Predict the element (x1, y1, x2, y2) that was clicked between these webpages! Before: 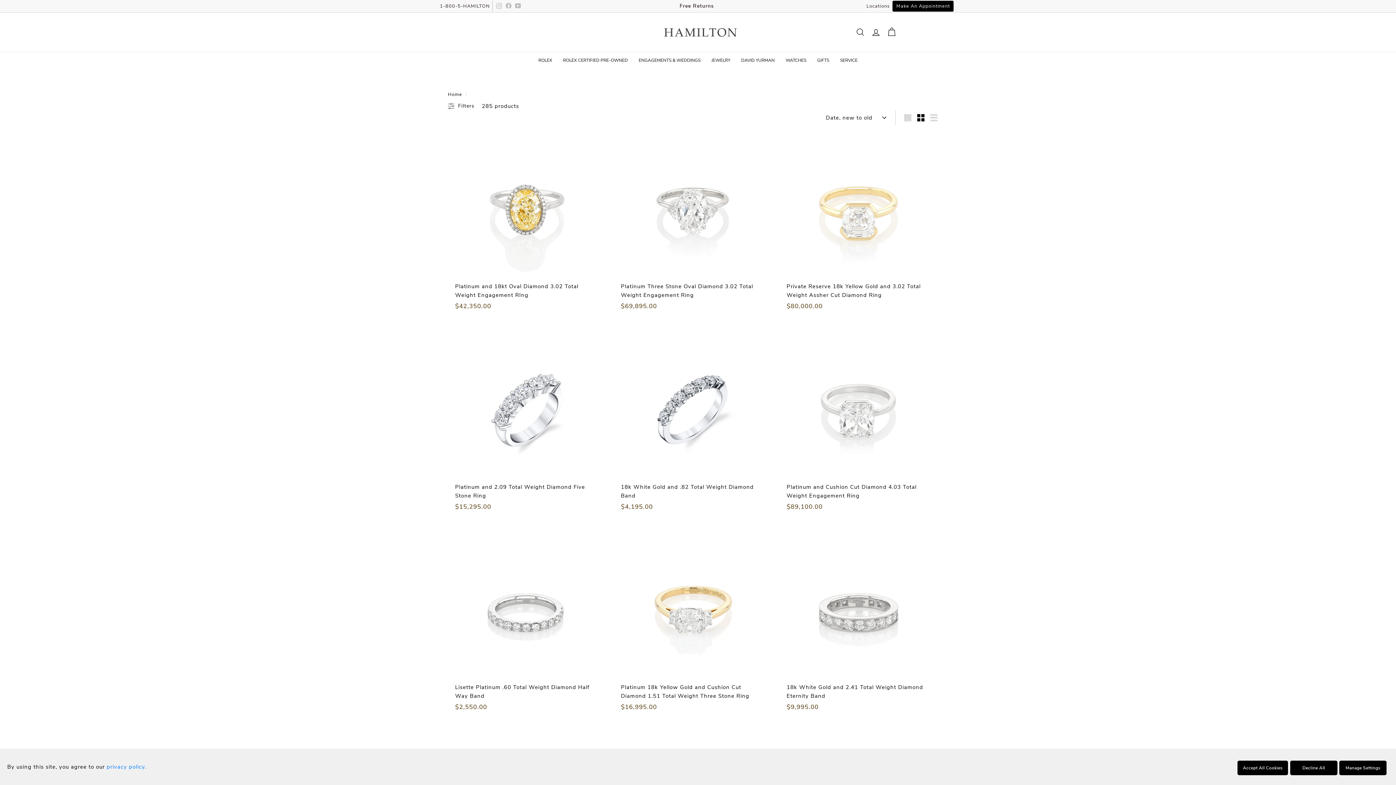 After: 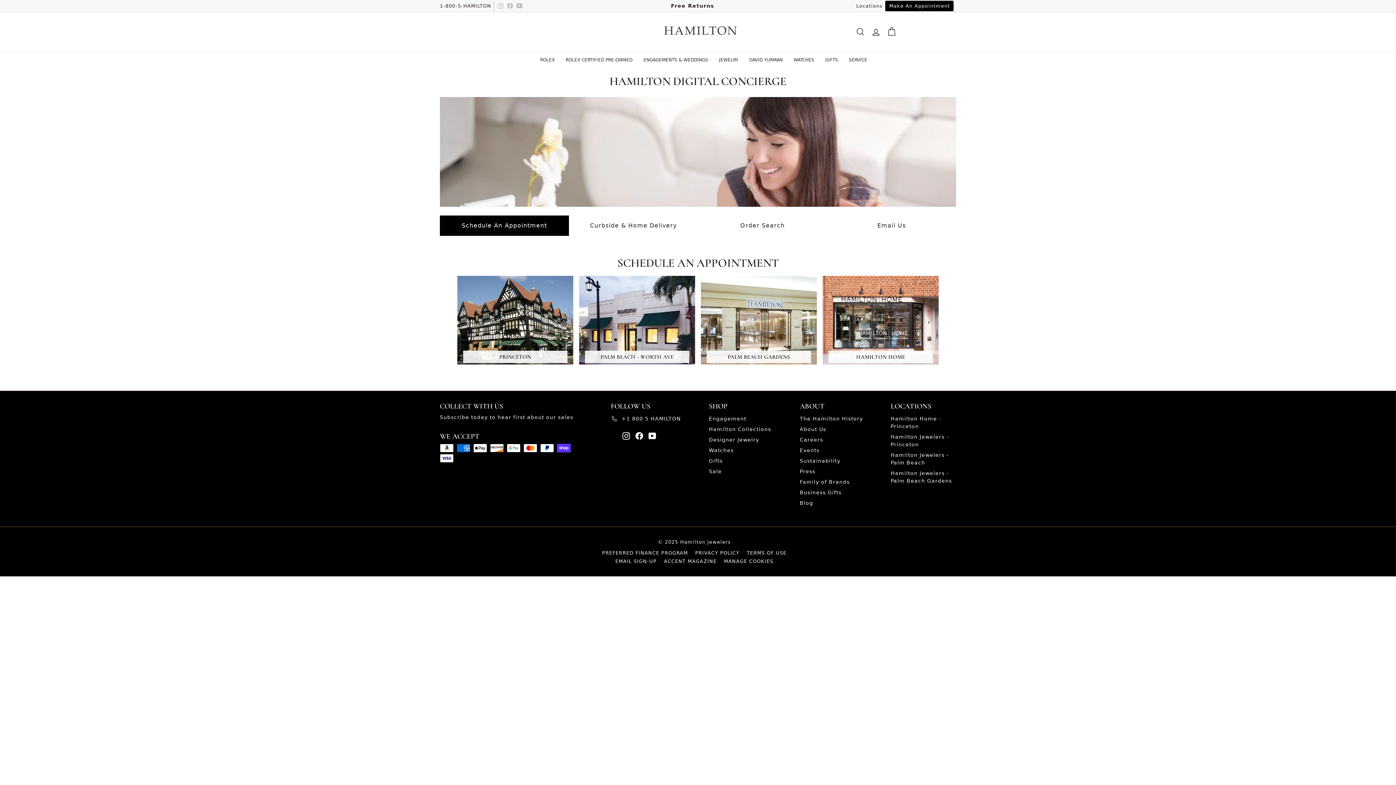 Action: bbox: (892, 0, 953, 11) label: Make An Appointment